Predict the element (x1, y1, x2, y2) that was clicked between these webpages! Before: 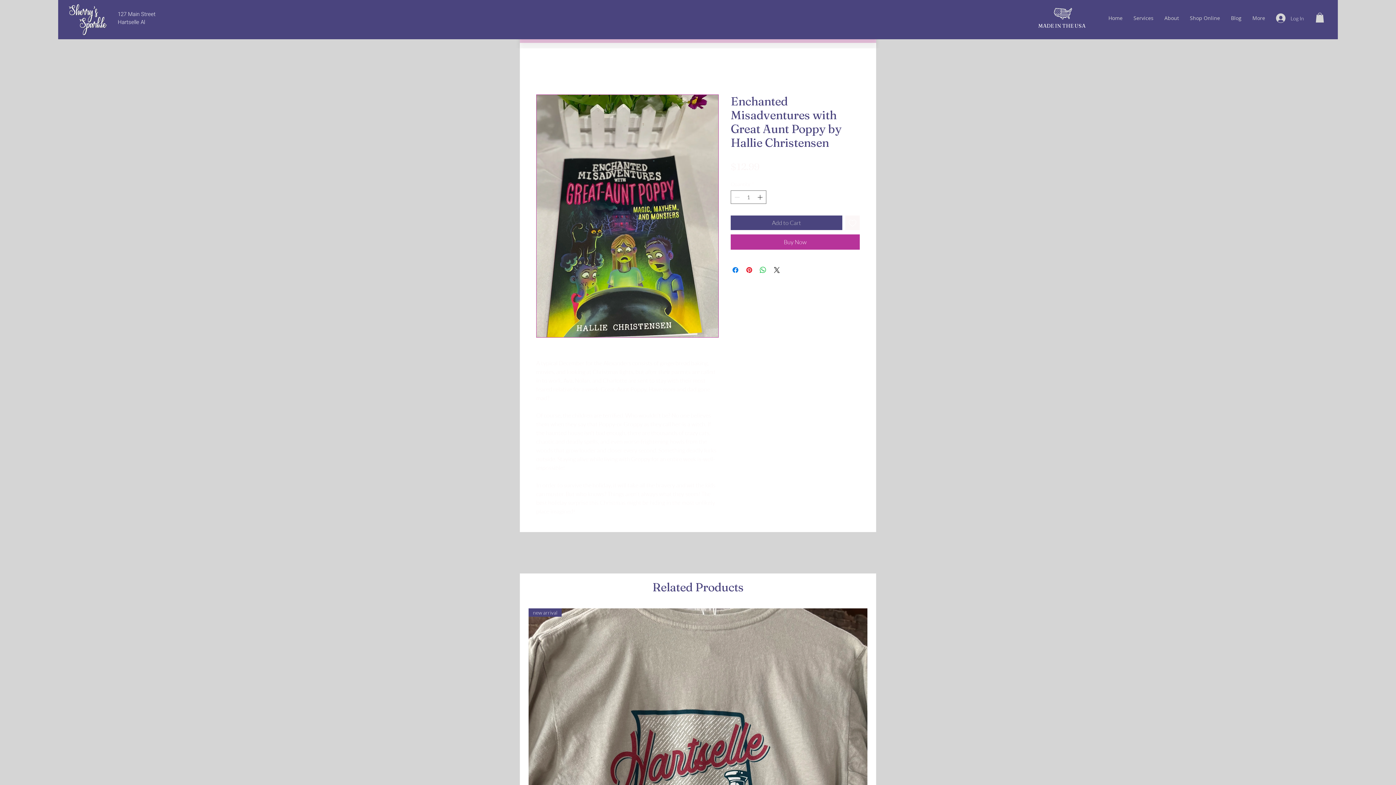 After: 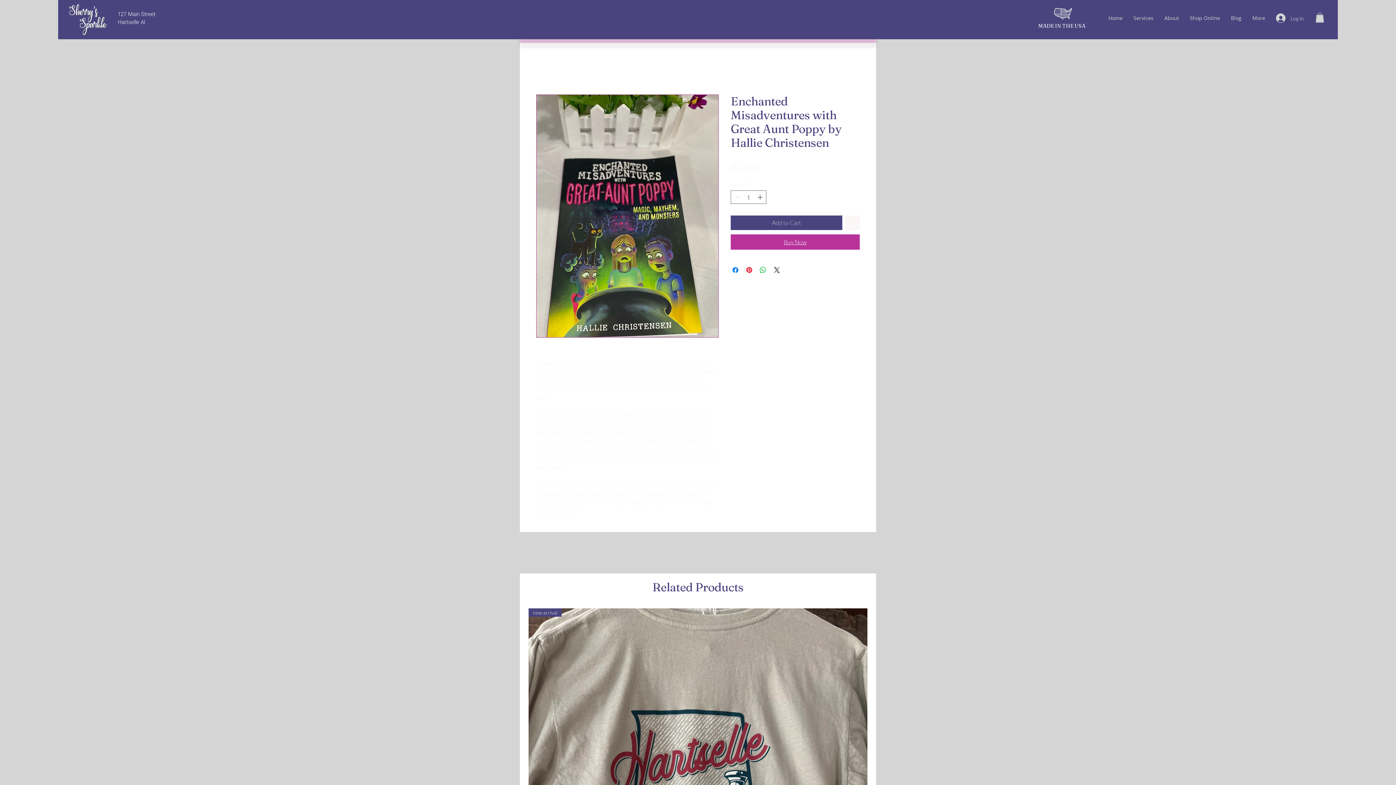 Action: label: Buy Now bbox: (730, 234, 860, 249)